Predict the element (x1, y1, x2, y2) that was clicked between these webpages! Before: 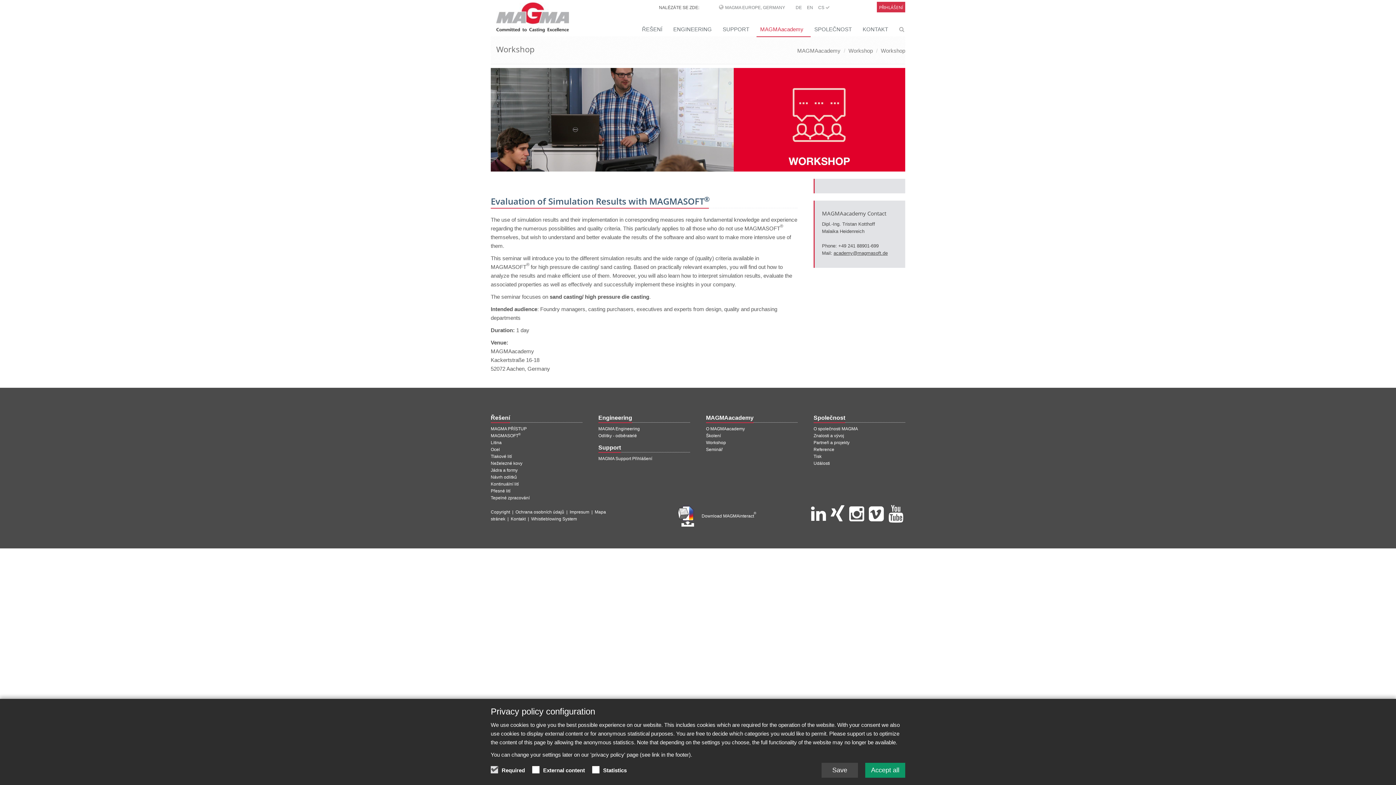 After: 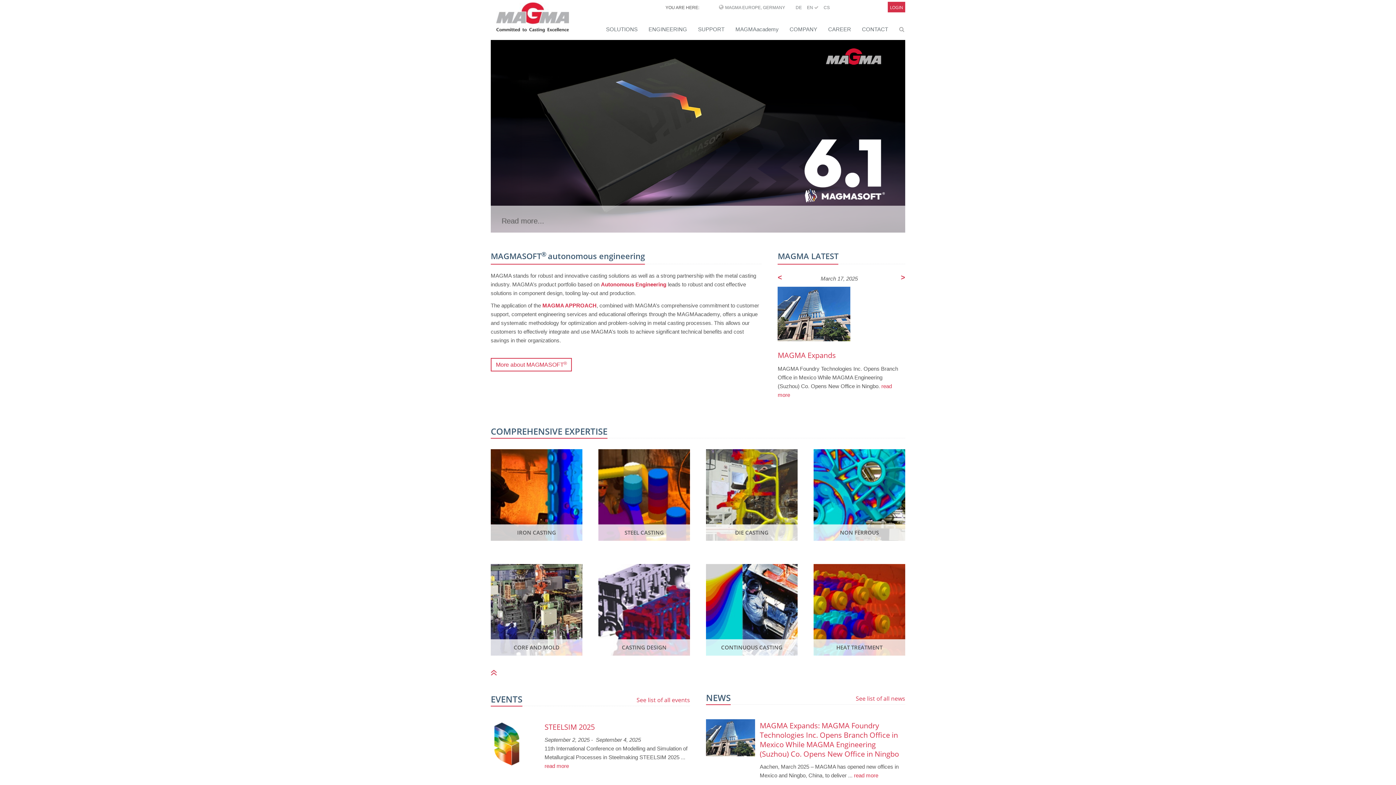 Action: bbox: (807, 5, 813, 10) label: EN